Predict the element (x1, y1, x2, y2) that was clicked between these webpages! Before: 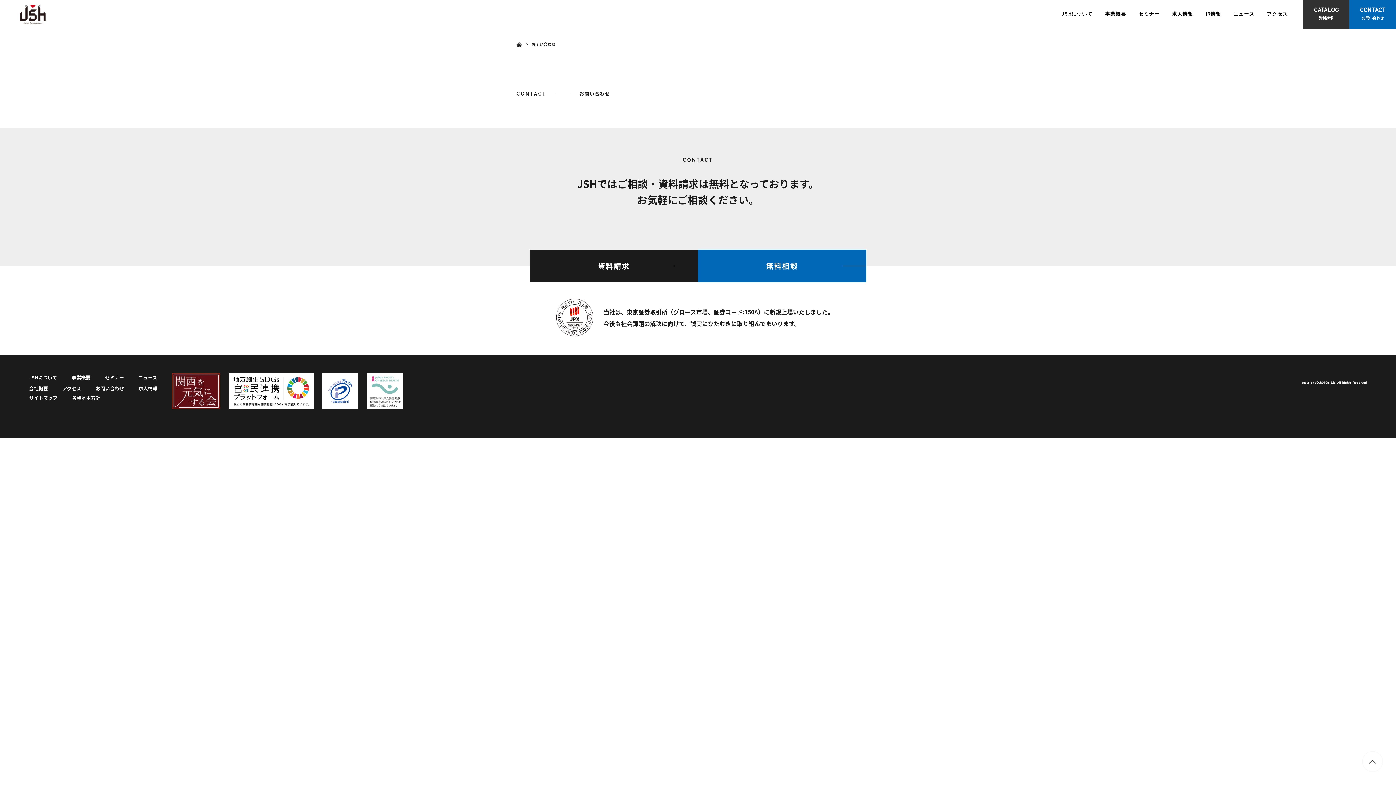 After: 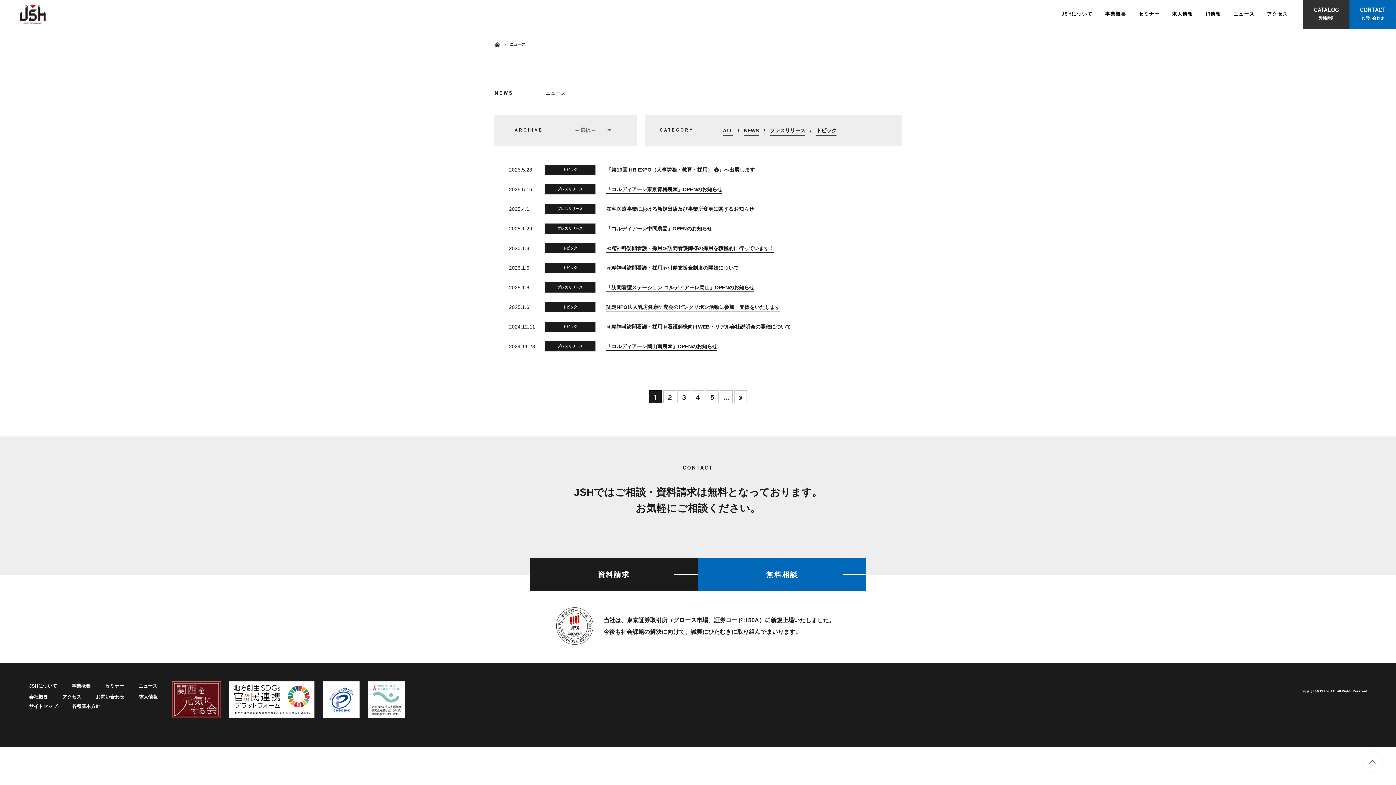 Action: label: ニュース bbox: (1227, 0, 1261, 29)